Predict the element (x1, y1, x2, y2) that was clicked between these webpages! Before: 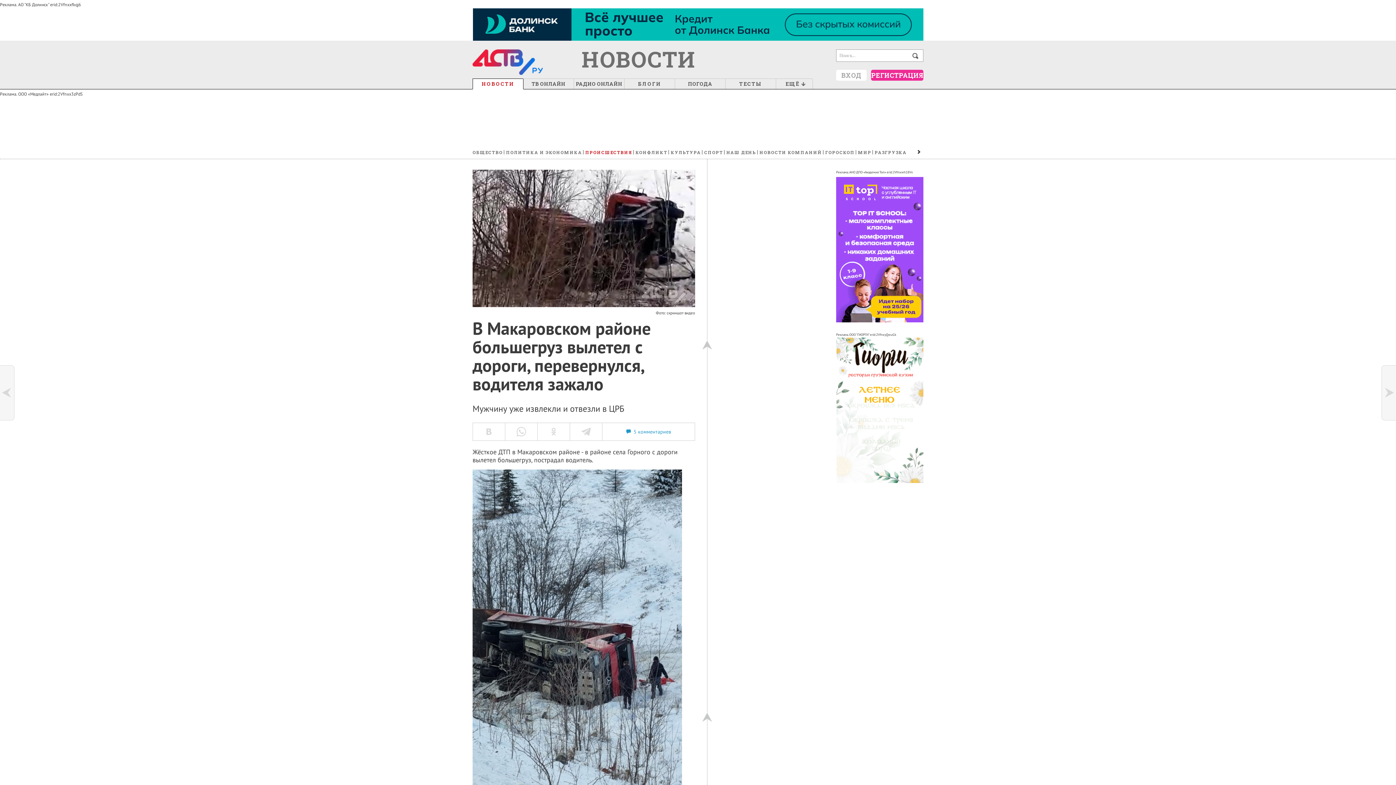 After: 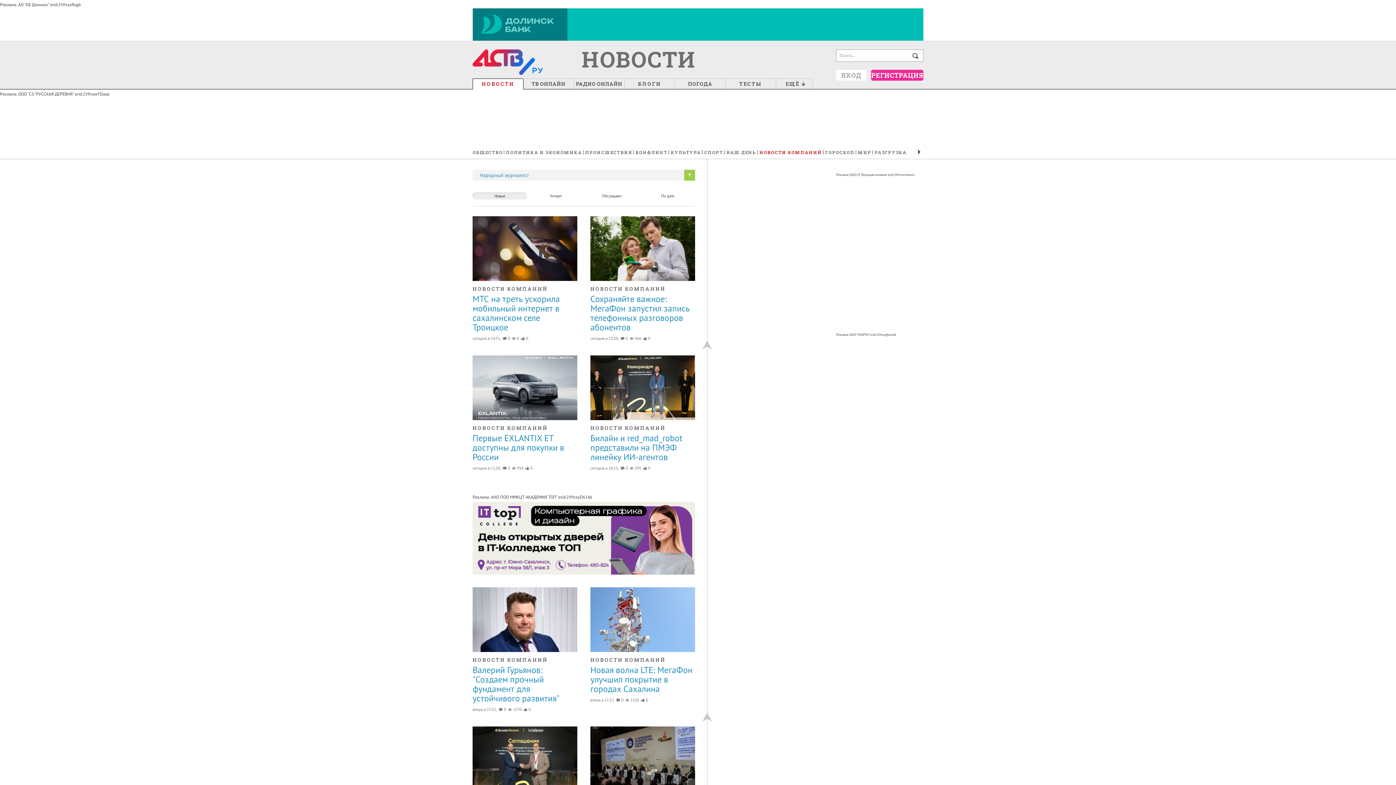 Action: bbox: (757, 150, 822, 154) label: НОВОСТИ КОМПАНИЙ